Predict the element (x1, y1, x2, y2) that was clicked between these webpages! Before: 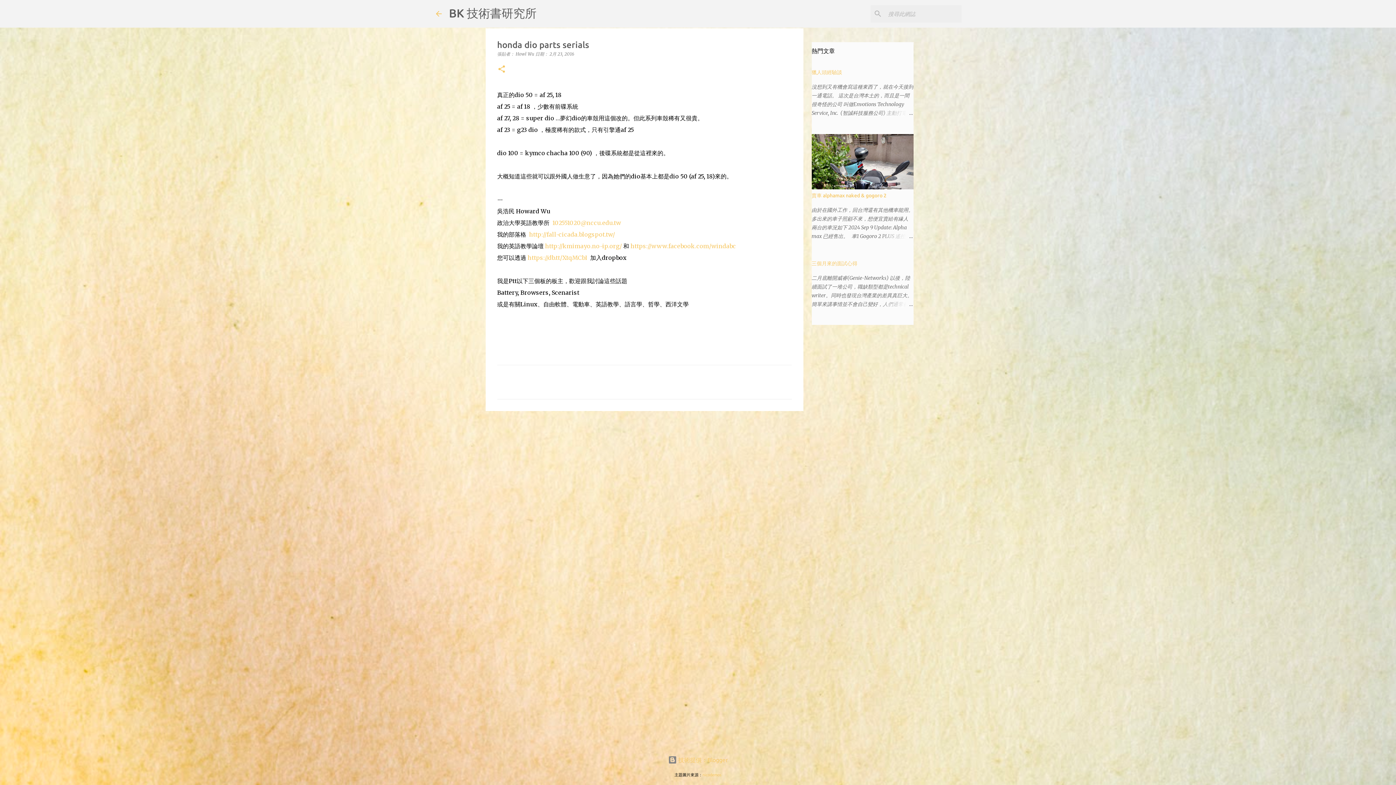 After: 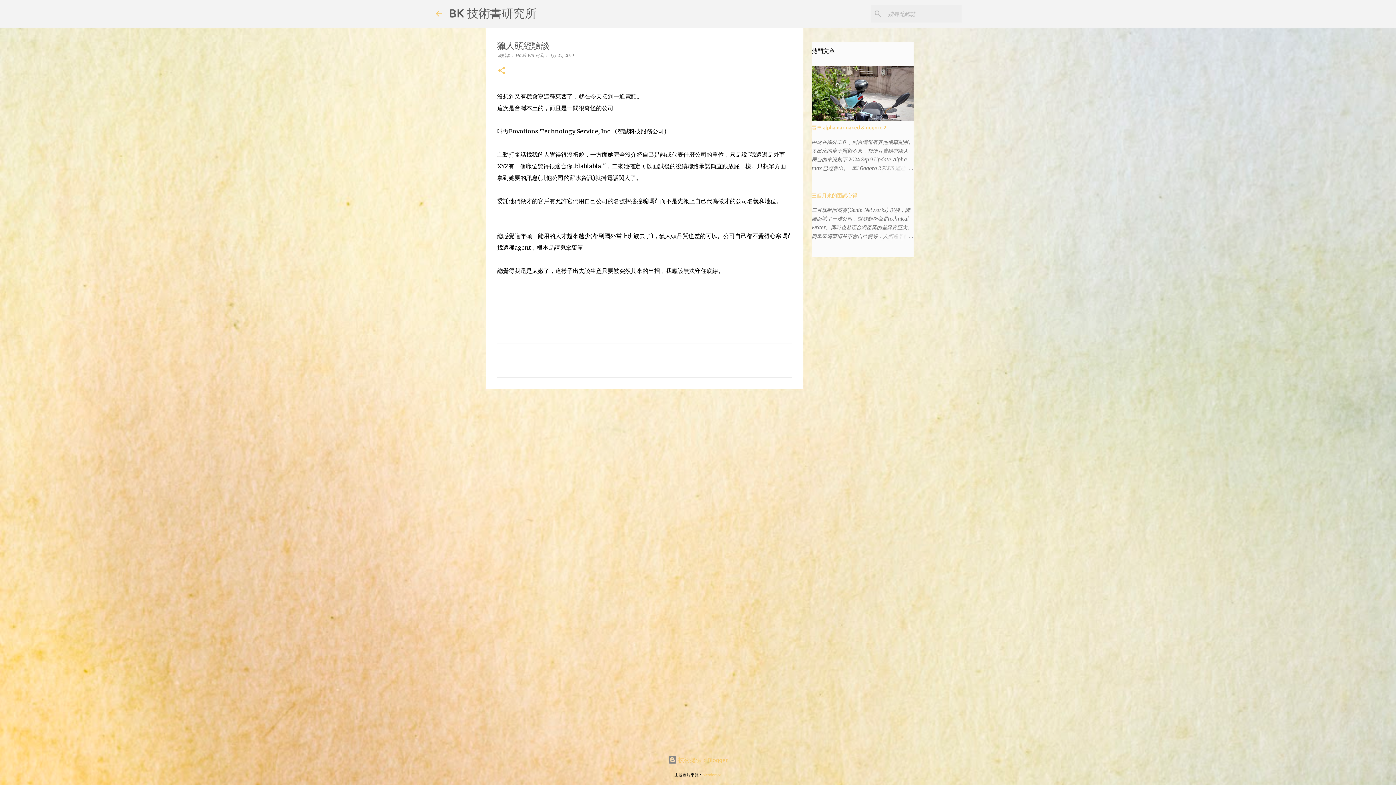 Action: label: 獵人頭經驗談 bbox: (811, 69, 842, 75)